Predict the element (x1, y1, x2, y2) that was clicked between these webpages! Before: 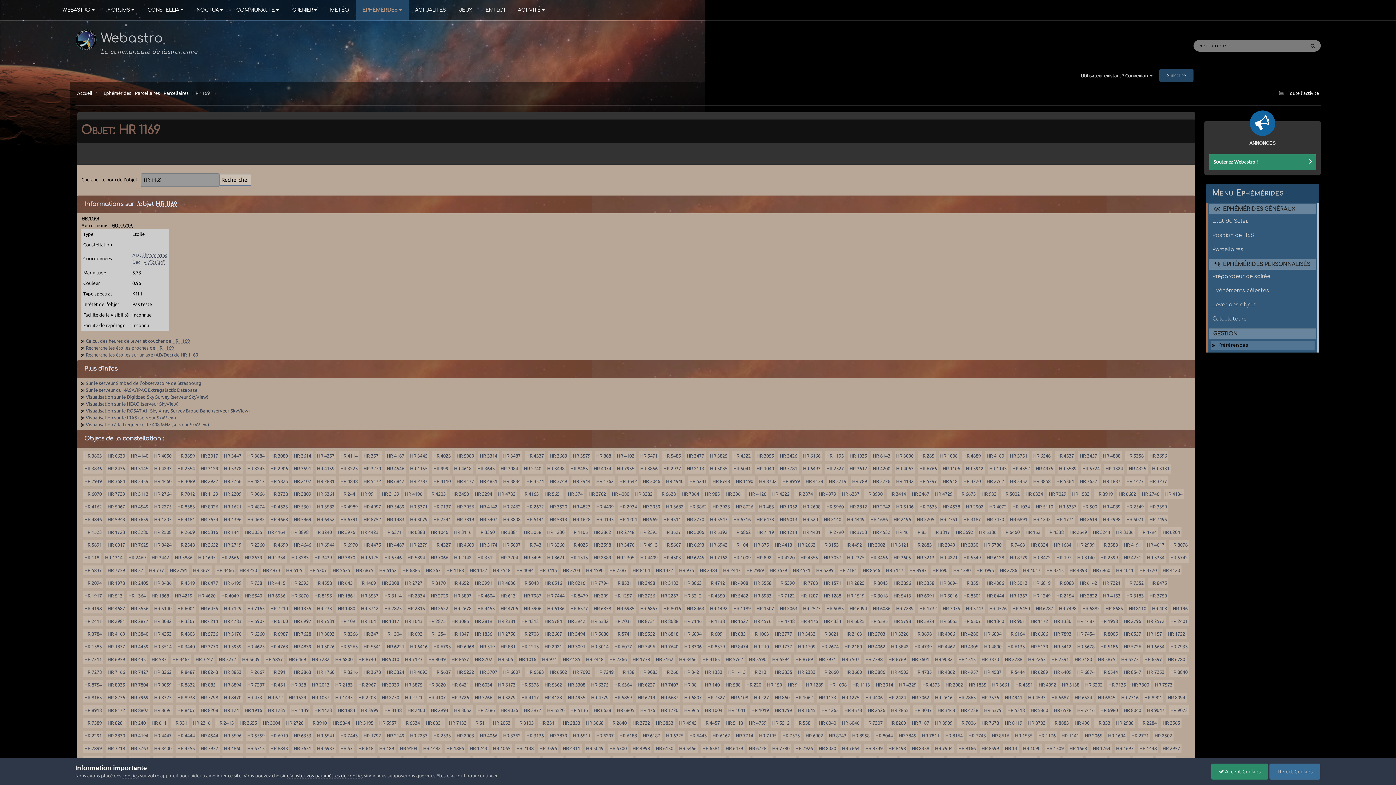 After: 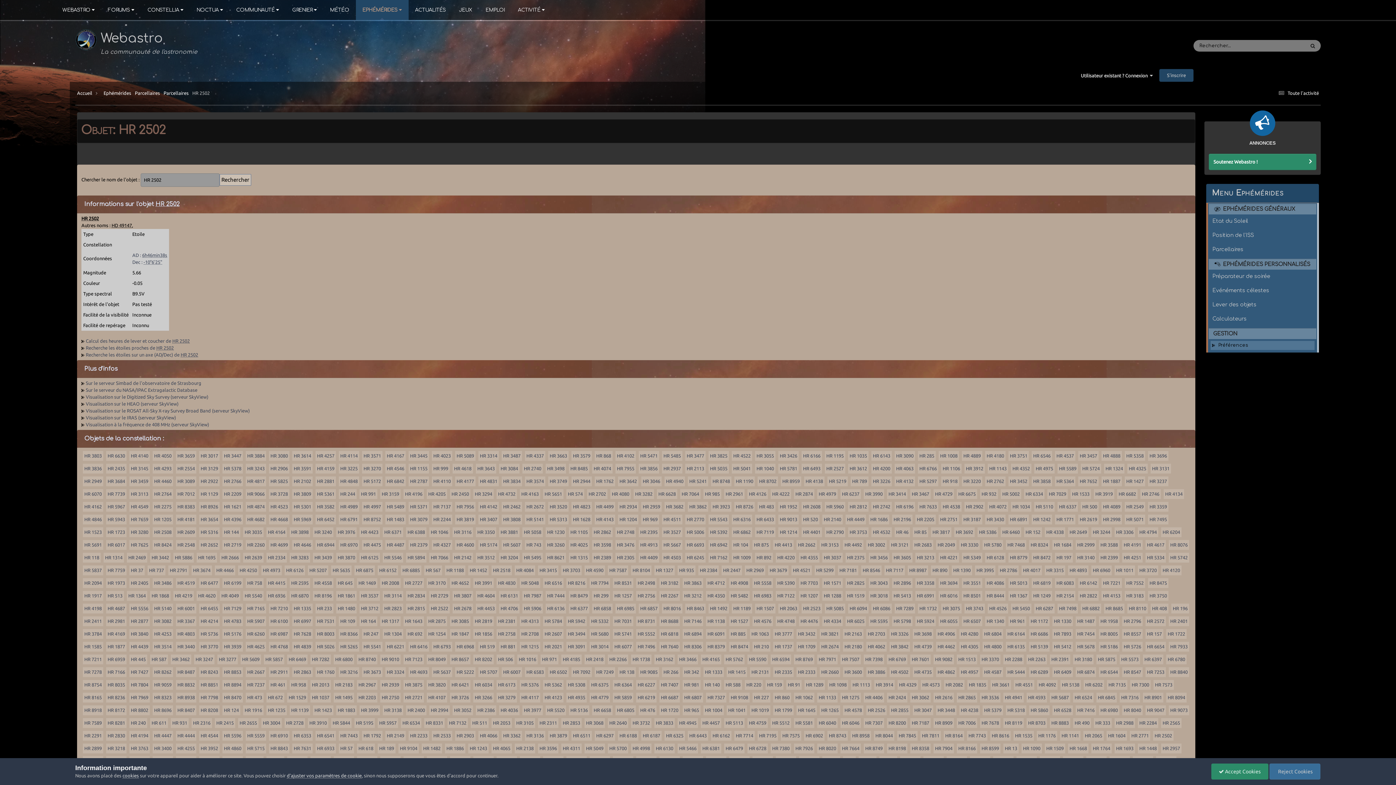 Action: label: HR 2502 bbox: (1154, 733, 1172, 738)